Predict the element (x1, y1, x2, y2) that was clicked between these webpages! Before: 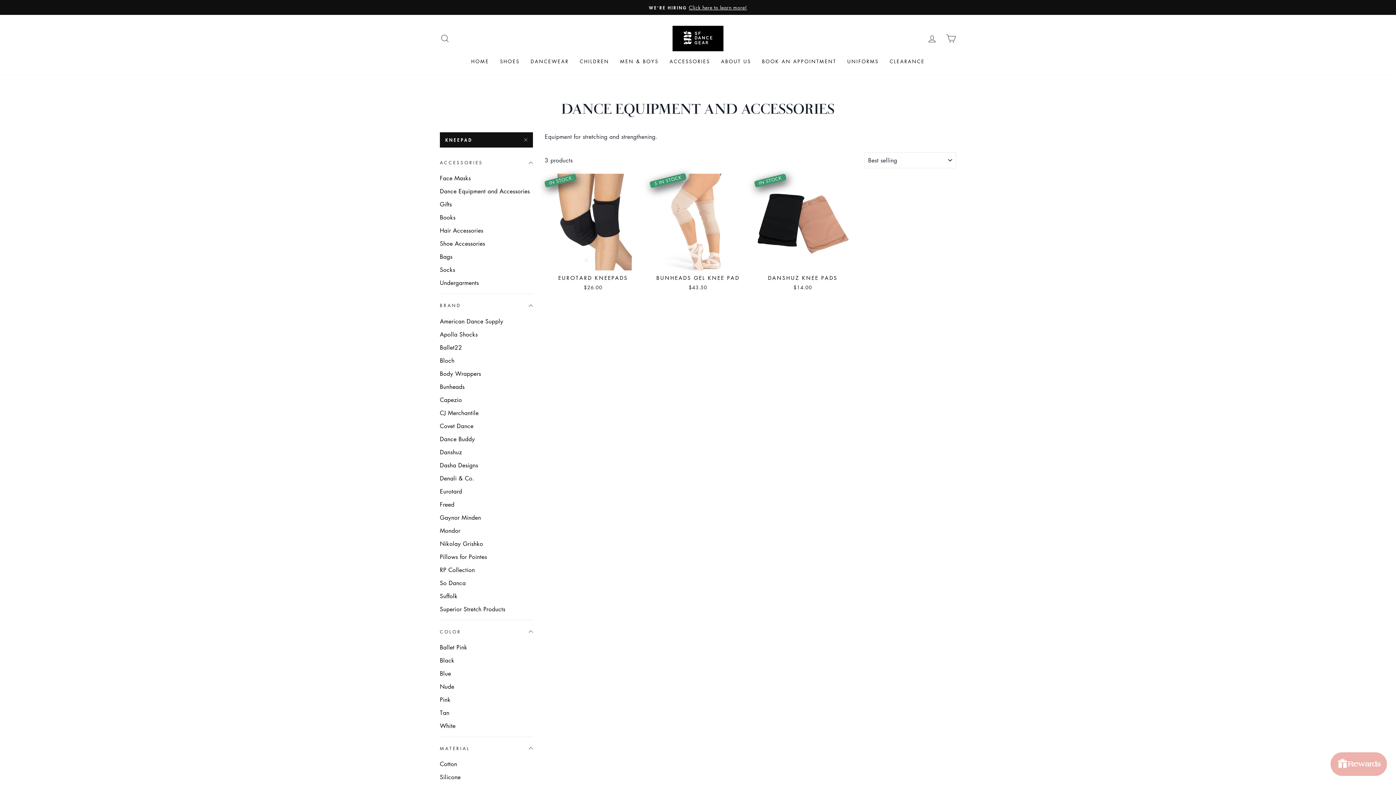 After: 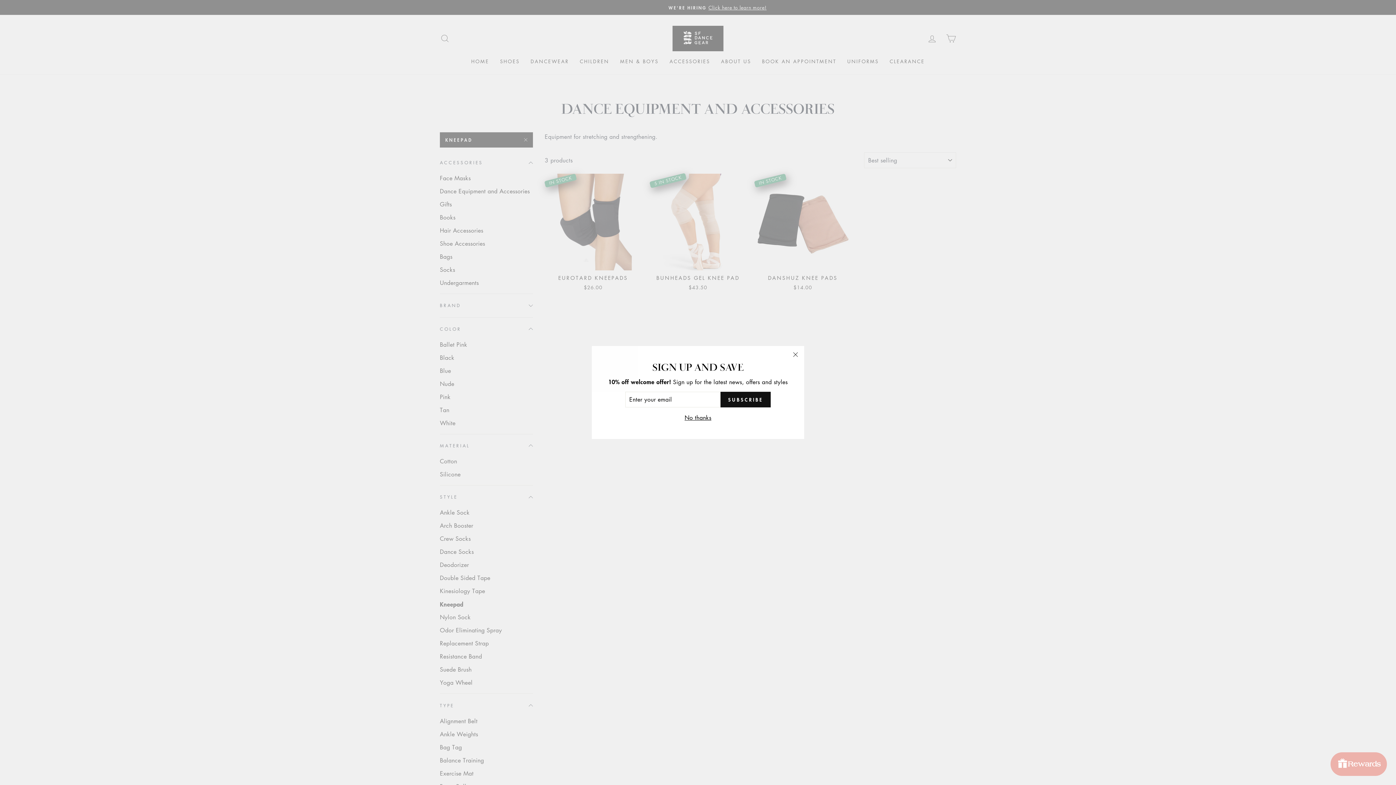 Action: bbox: (440, 296, 533, 315) label: BRAND